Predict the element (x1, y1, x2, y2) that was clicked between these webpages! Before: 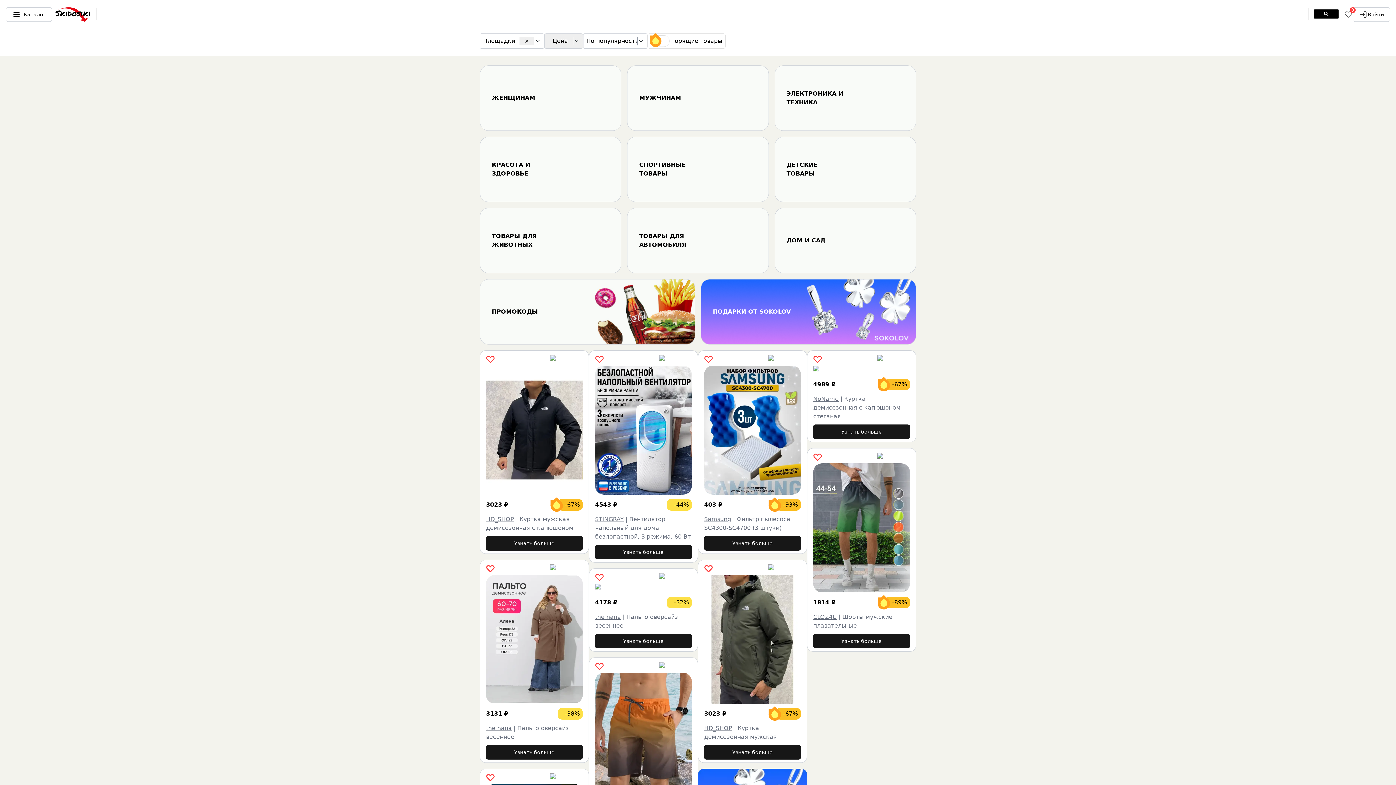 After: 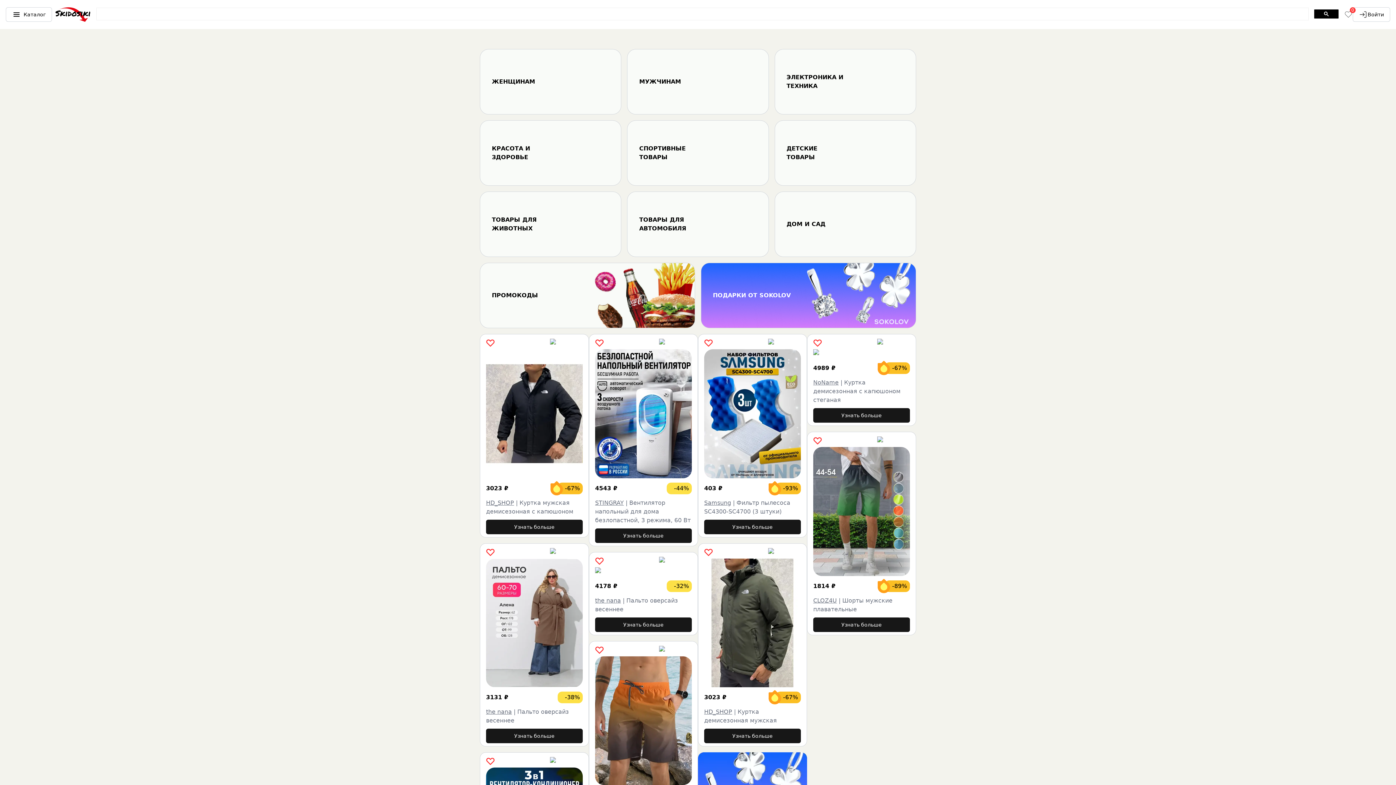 Action: bbox: (595, 672, 692, 801)